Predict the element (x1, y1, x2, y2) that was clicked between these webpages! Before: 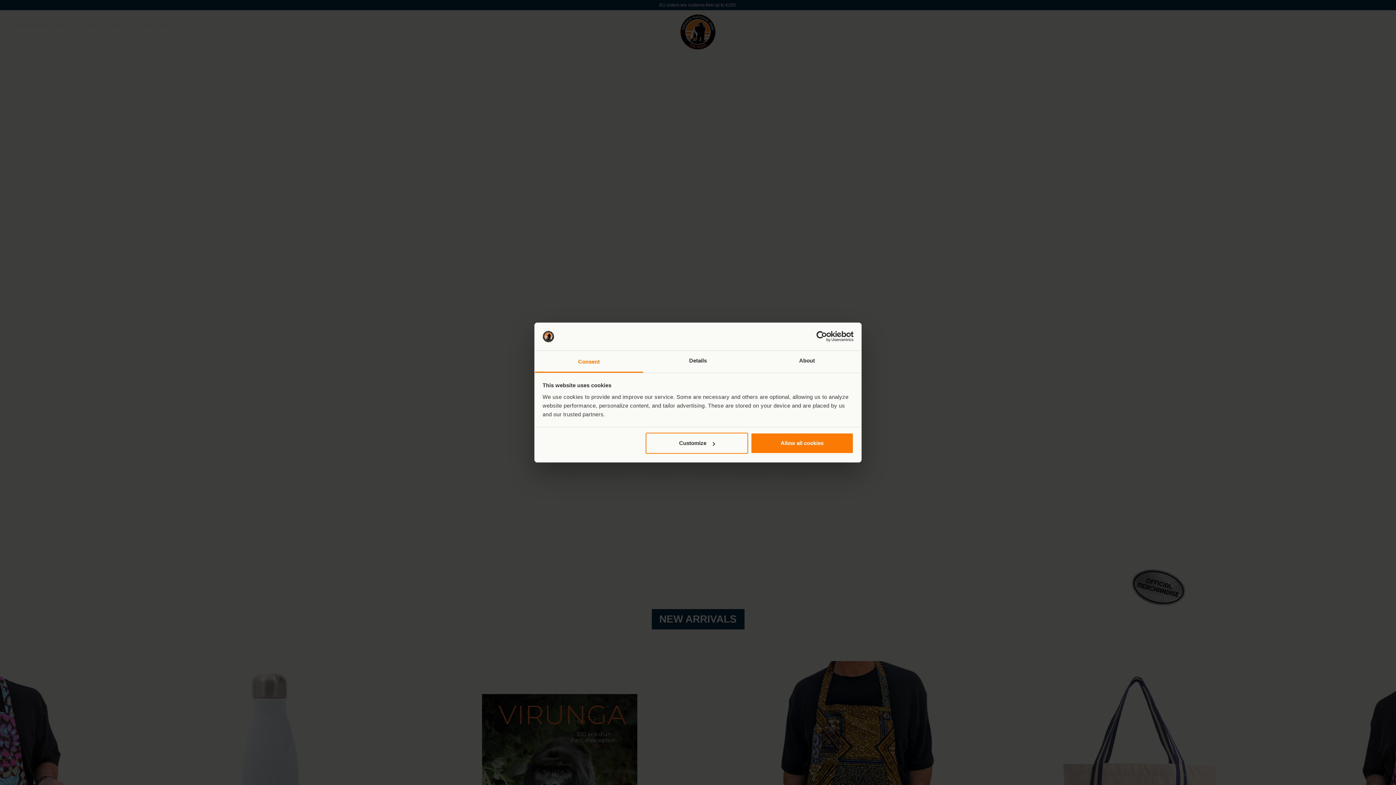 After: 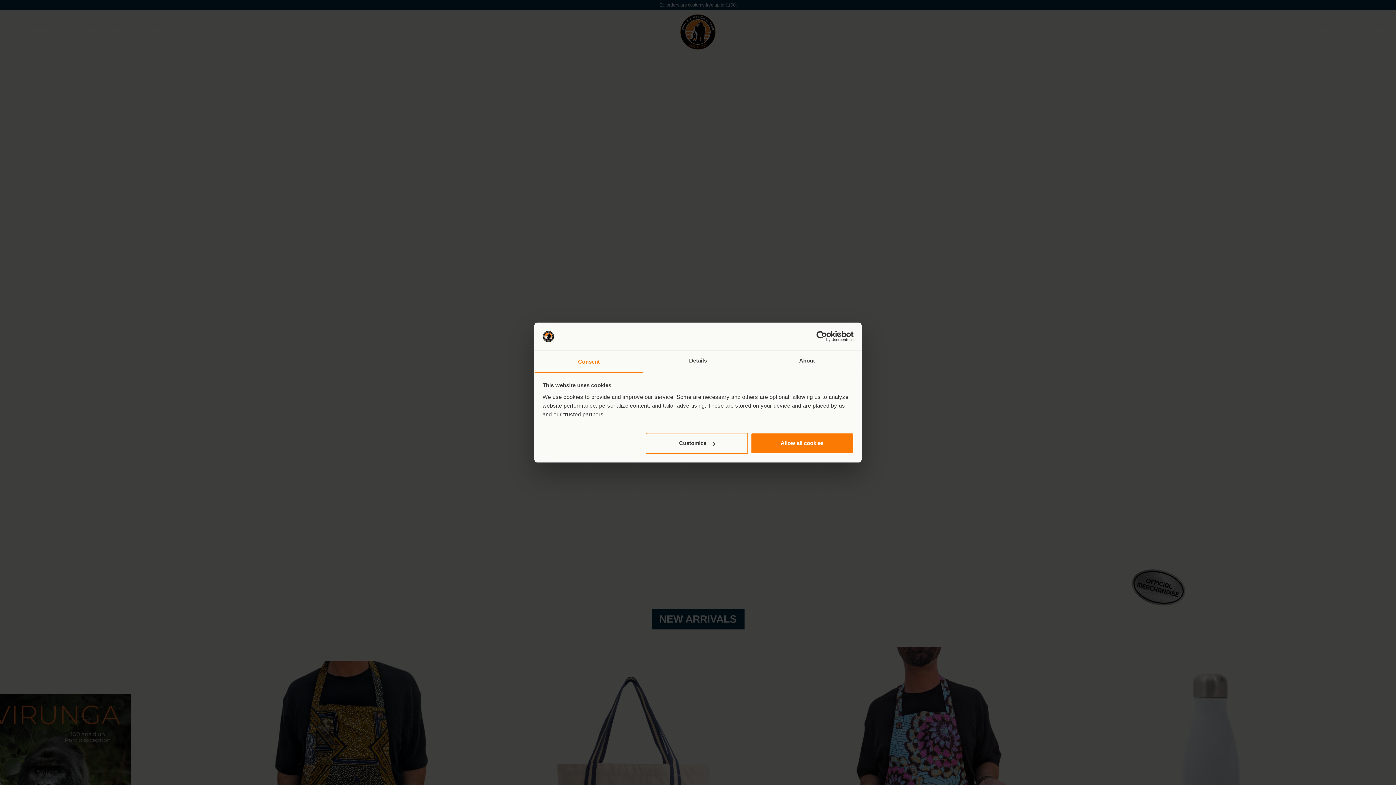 Action: label: Consent bbox: (534, 351, 643, 372)